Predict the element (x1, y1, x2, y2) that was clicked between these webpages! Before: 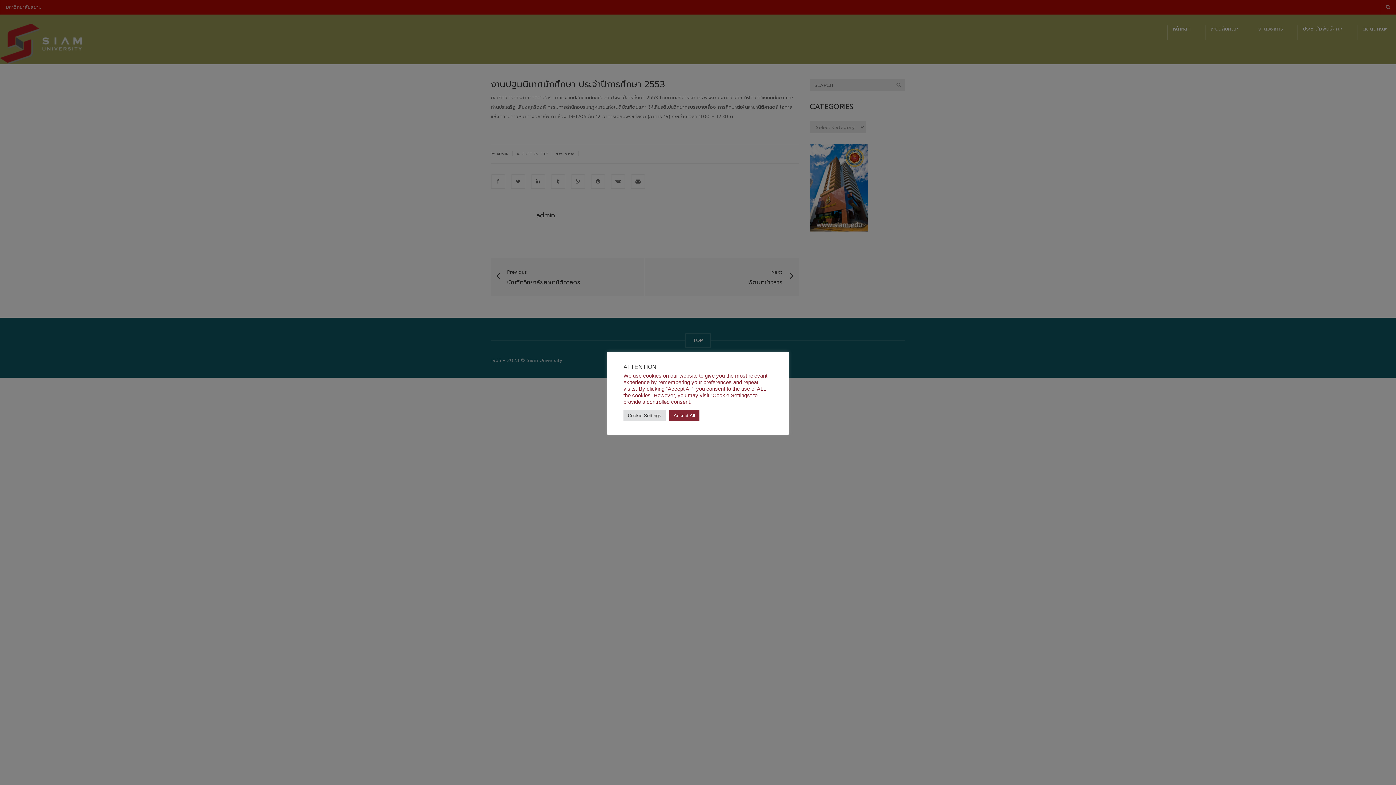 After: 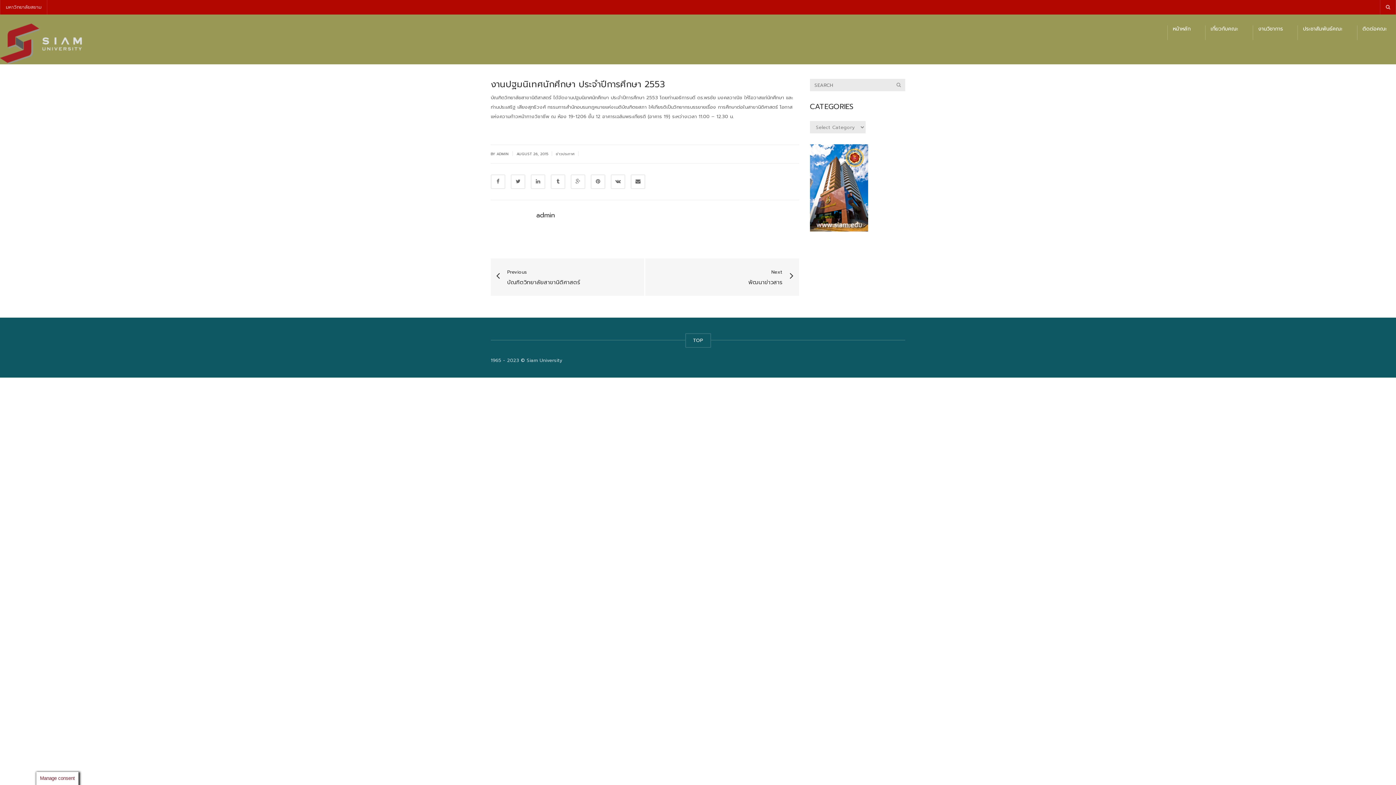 Action: label: Accept All bbox: (669, 410, 699, 421)